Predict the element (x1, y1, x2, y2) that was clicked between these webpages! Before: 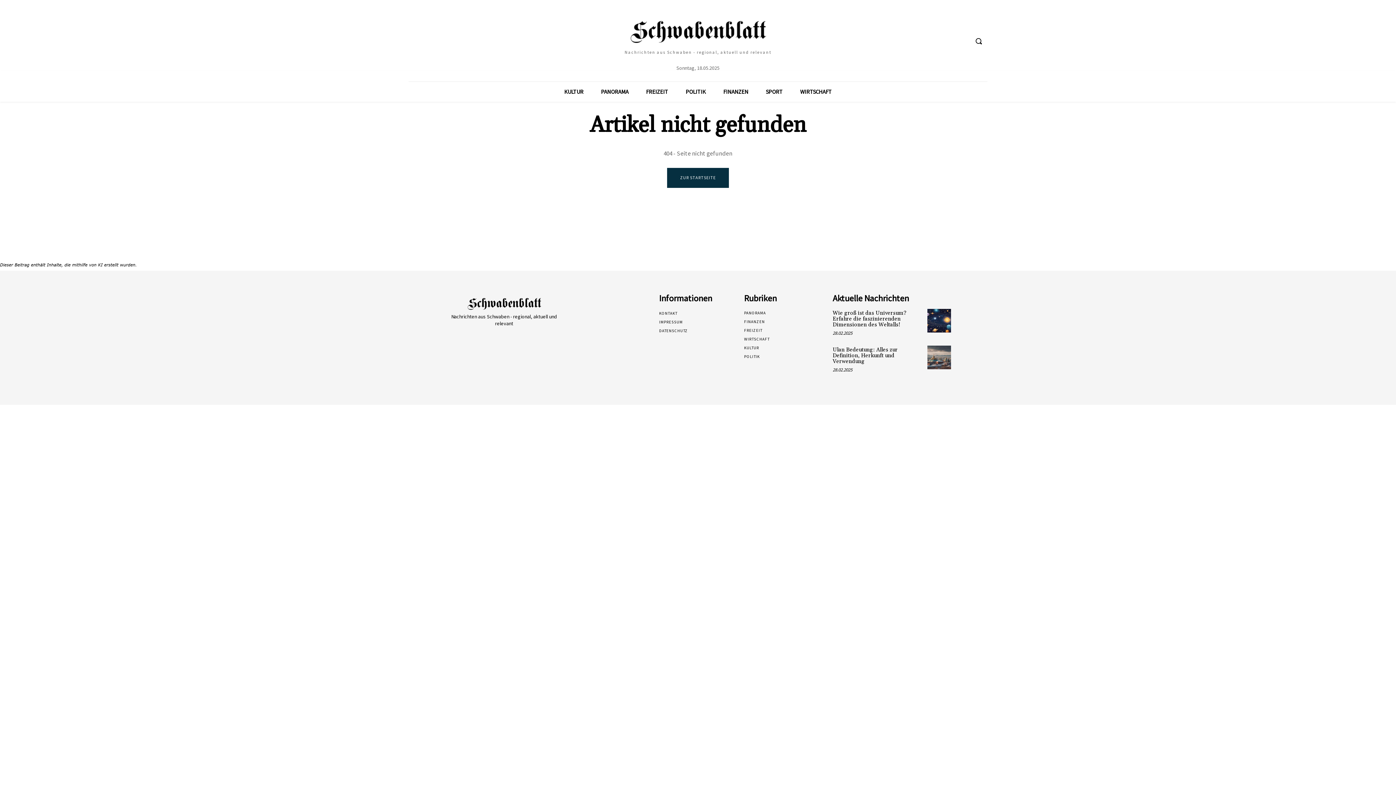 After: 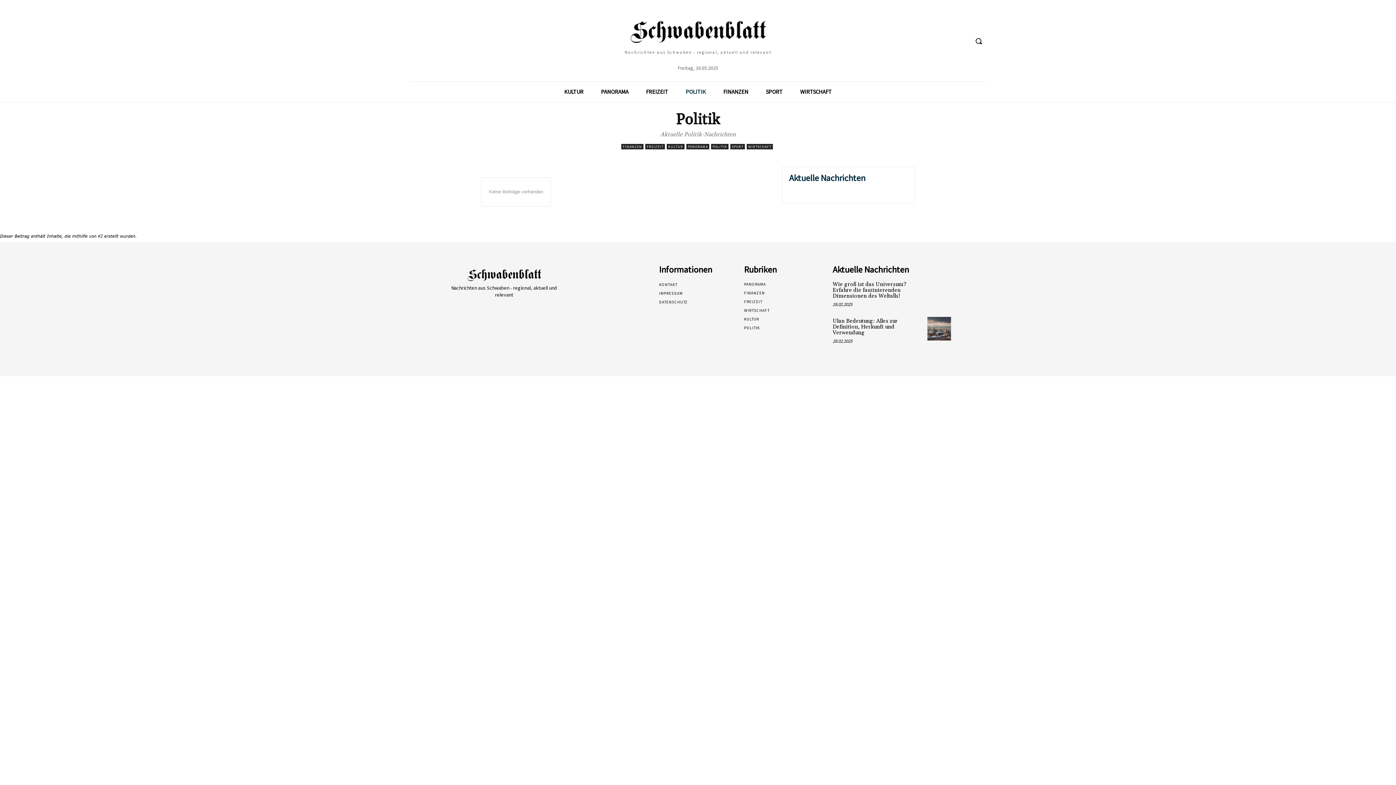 Action: bbox: (677, 81, 714, 101) label: POLITIK